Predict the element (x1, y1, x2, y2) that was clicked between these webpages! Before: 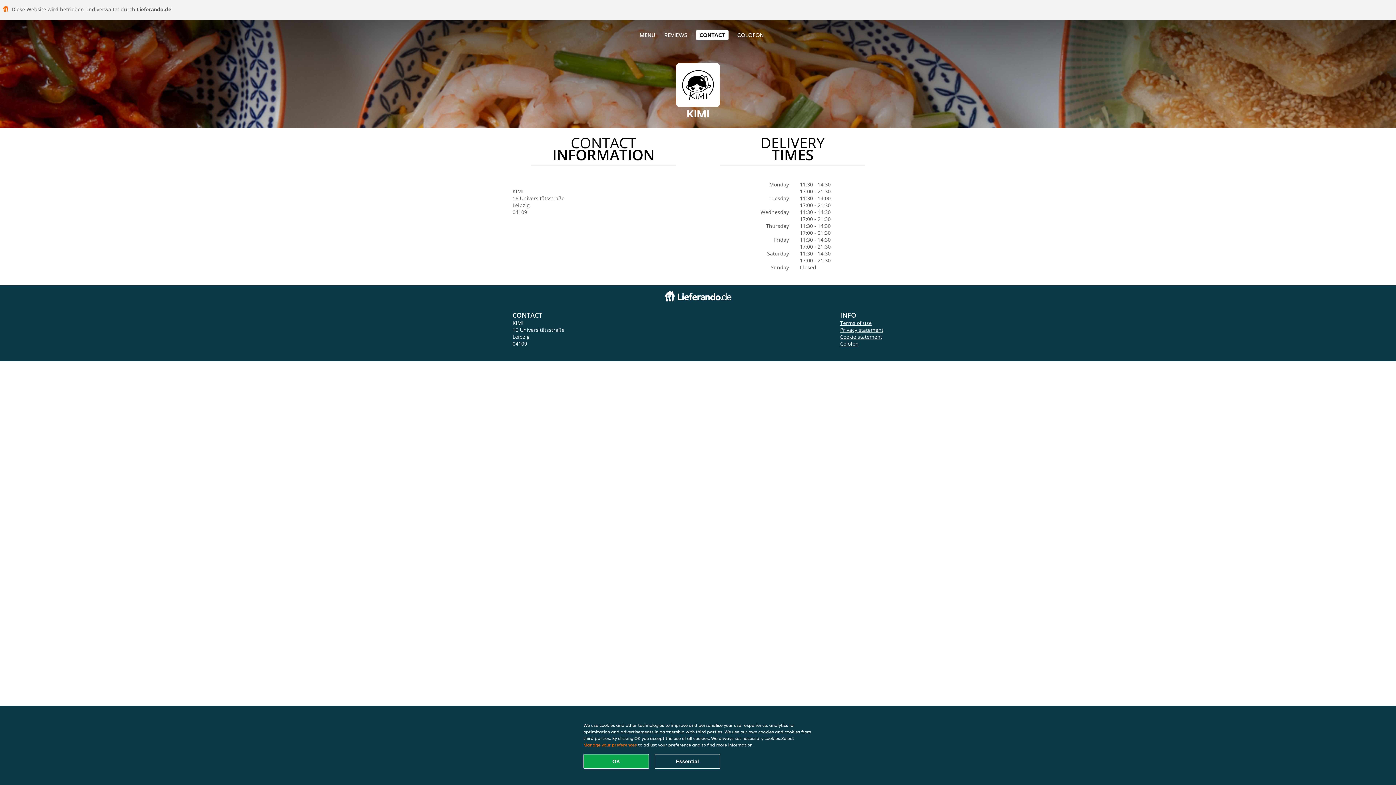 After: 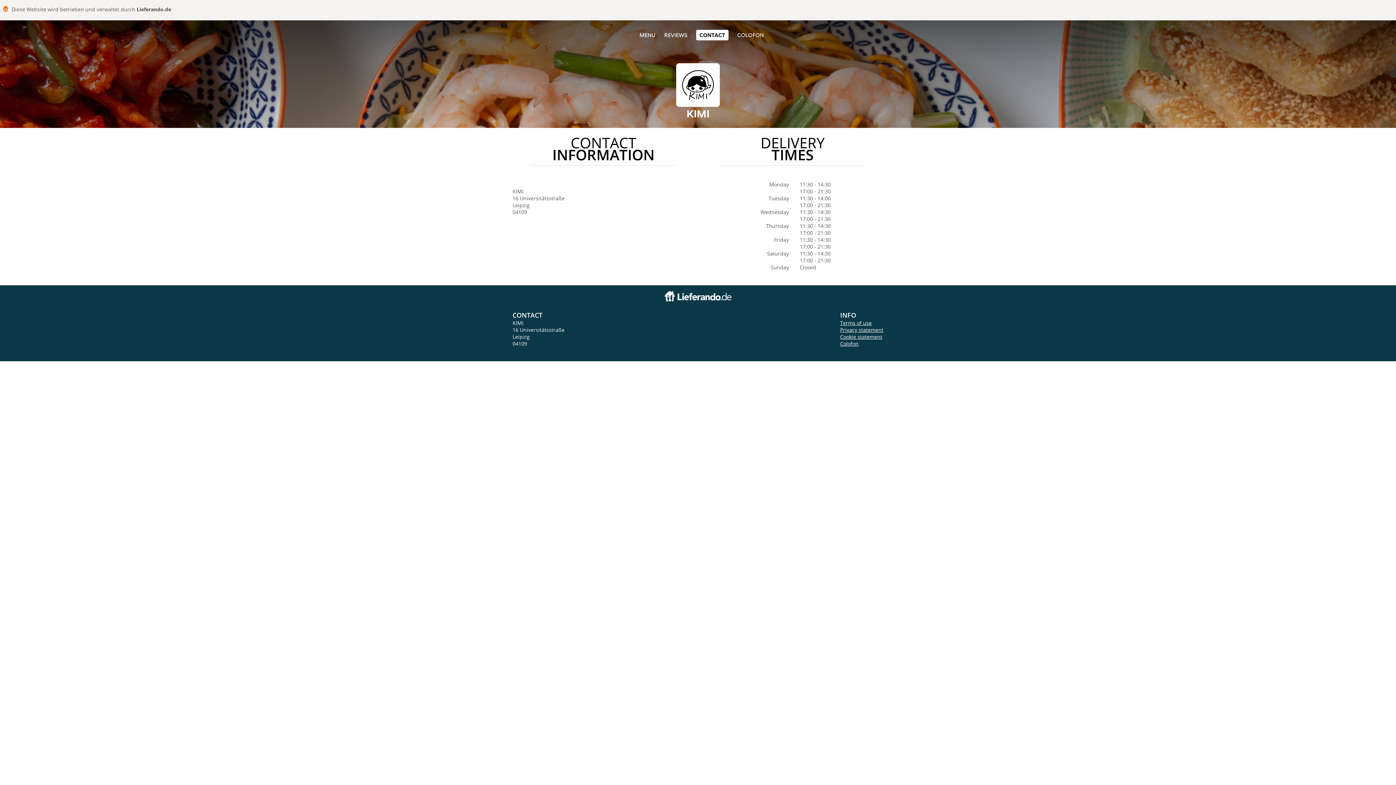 Action: bbox: (654, 754, 720, 769) label: Accept essential cookie package